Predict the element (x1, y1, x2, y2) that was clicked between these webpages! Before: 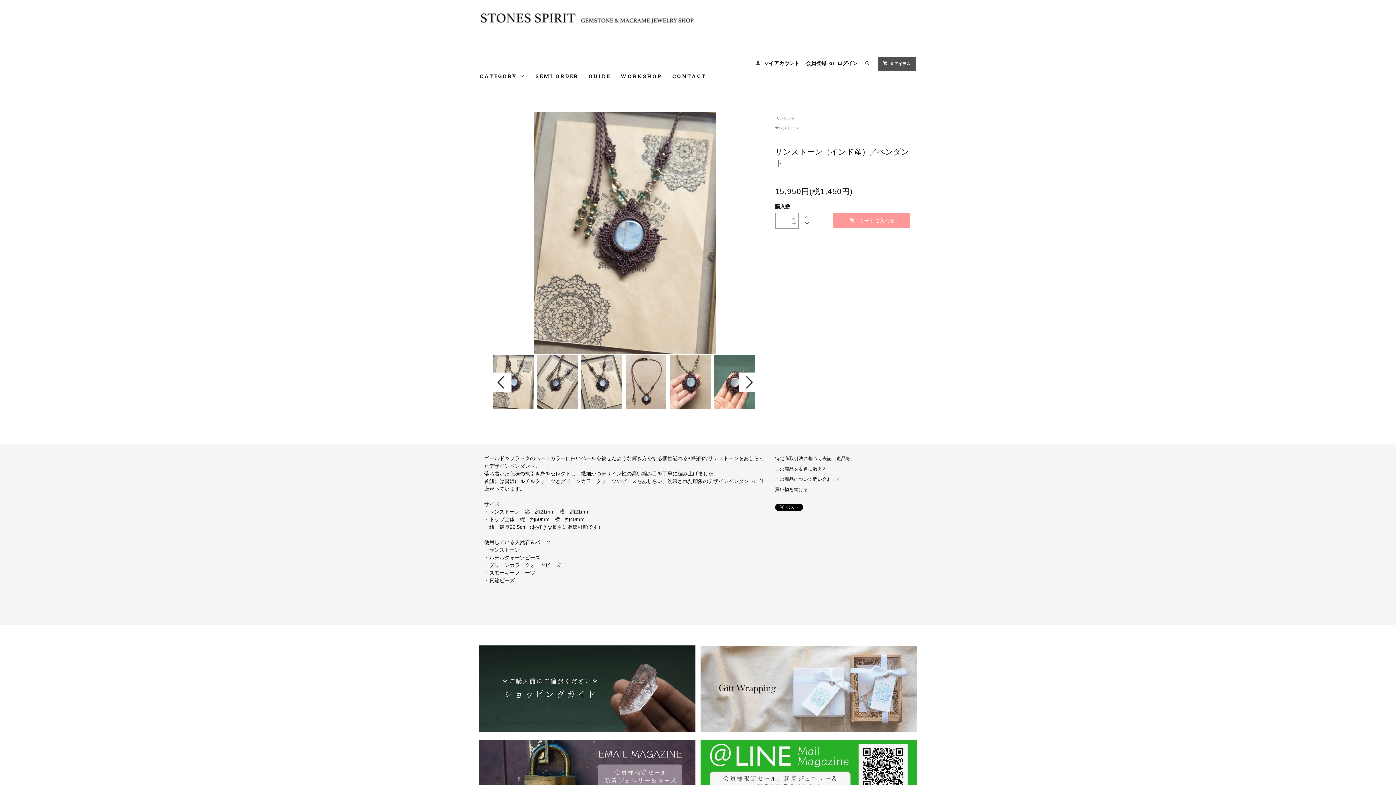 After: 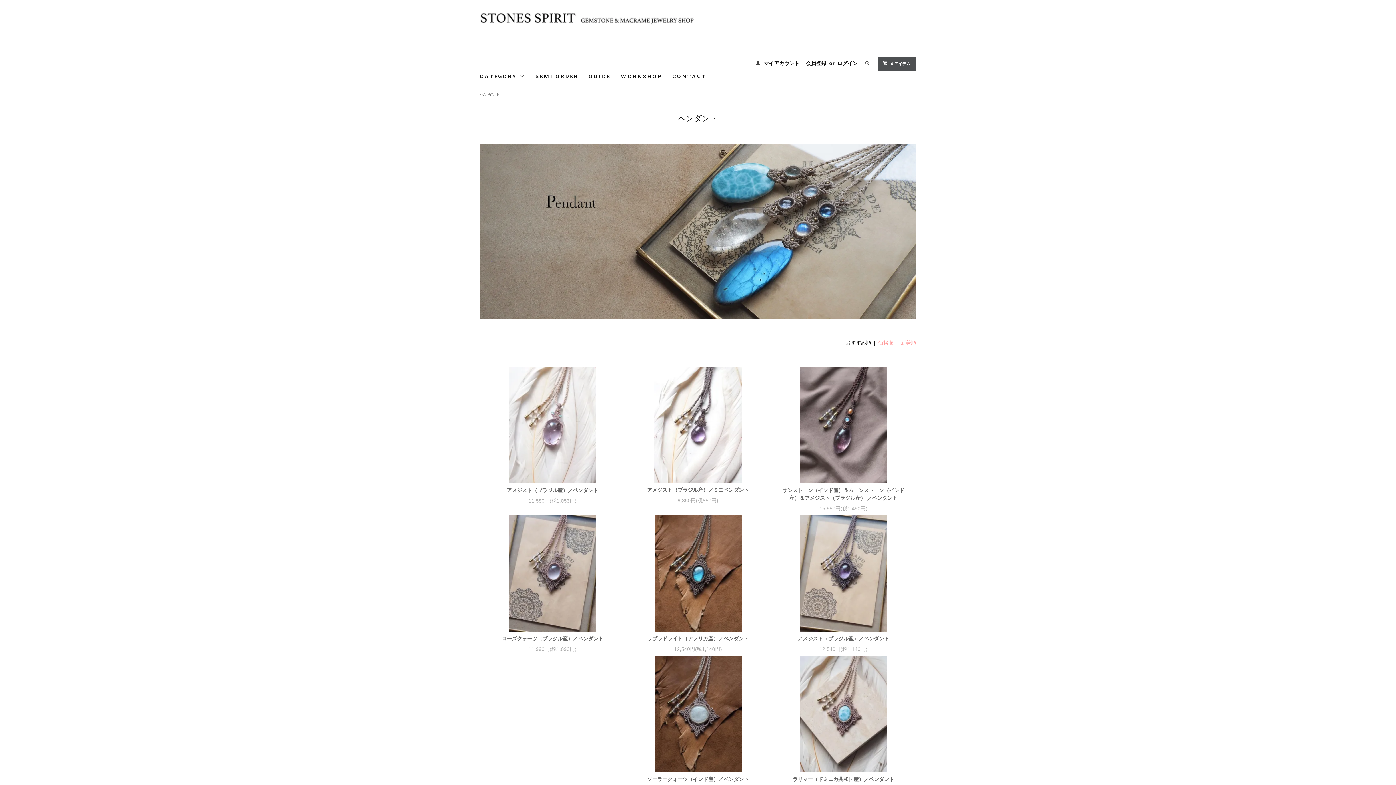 Action: bbox: (775, 116, 795, 120) label: ペンダント